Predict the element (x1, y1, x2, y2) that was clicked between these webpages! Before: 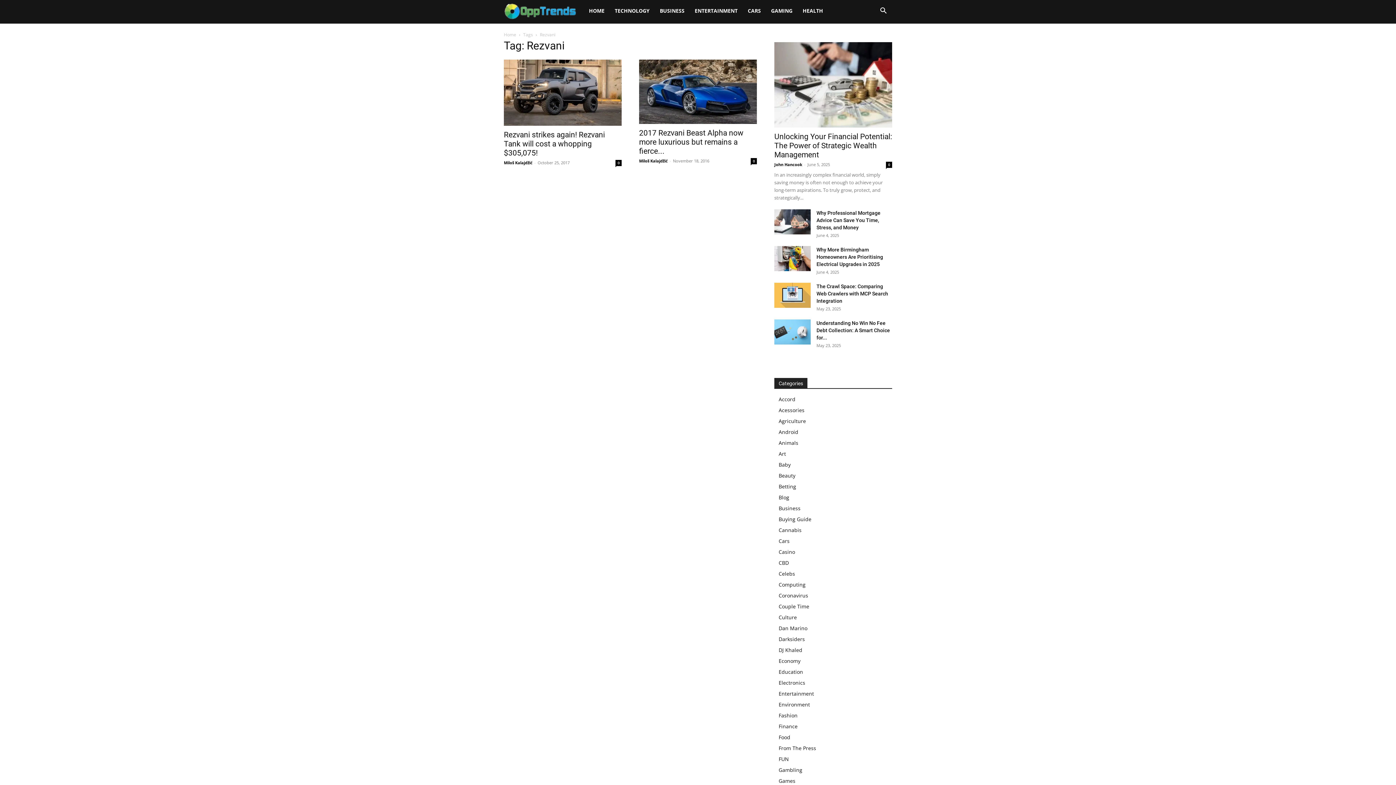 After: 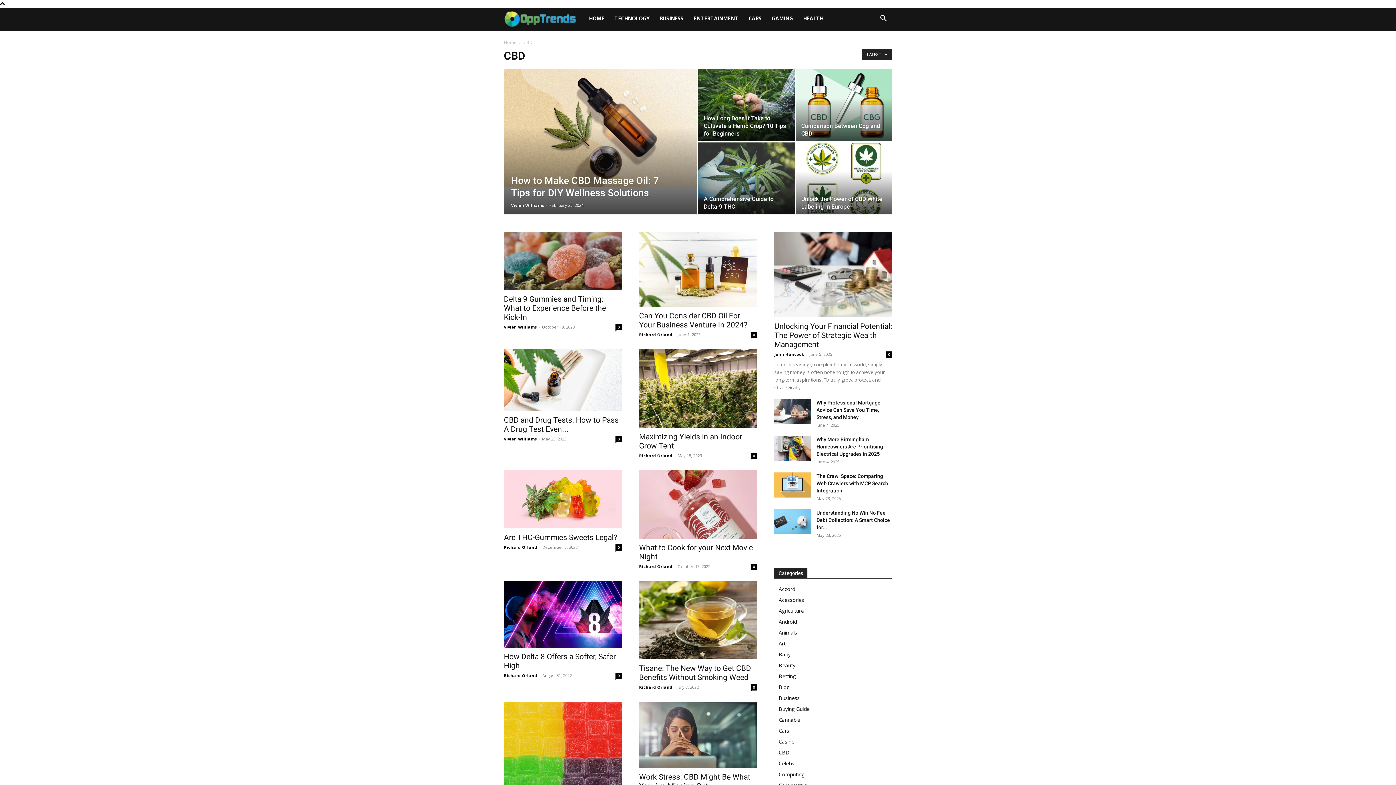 Action: bbox: (778, 559, 789, 566) label: CBD